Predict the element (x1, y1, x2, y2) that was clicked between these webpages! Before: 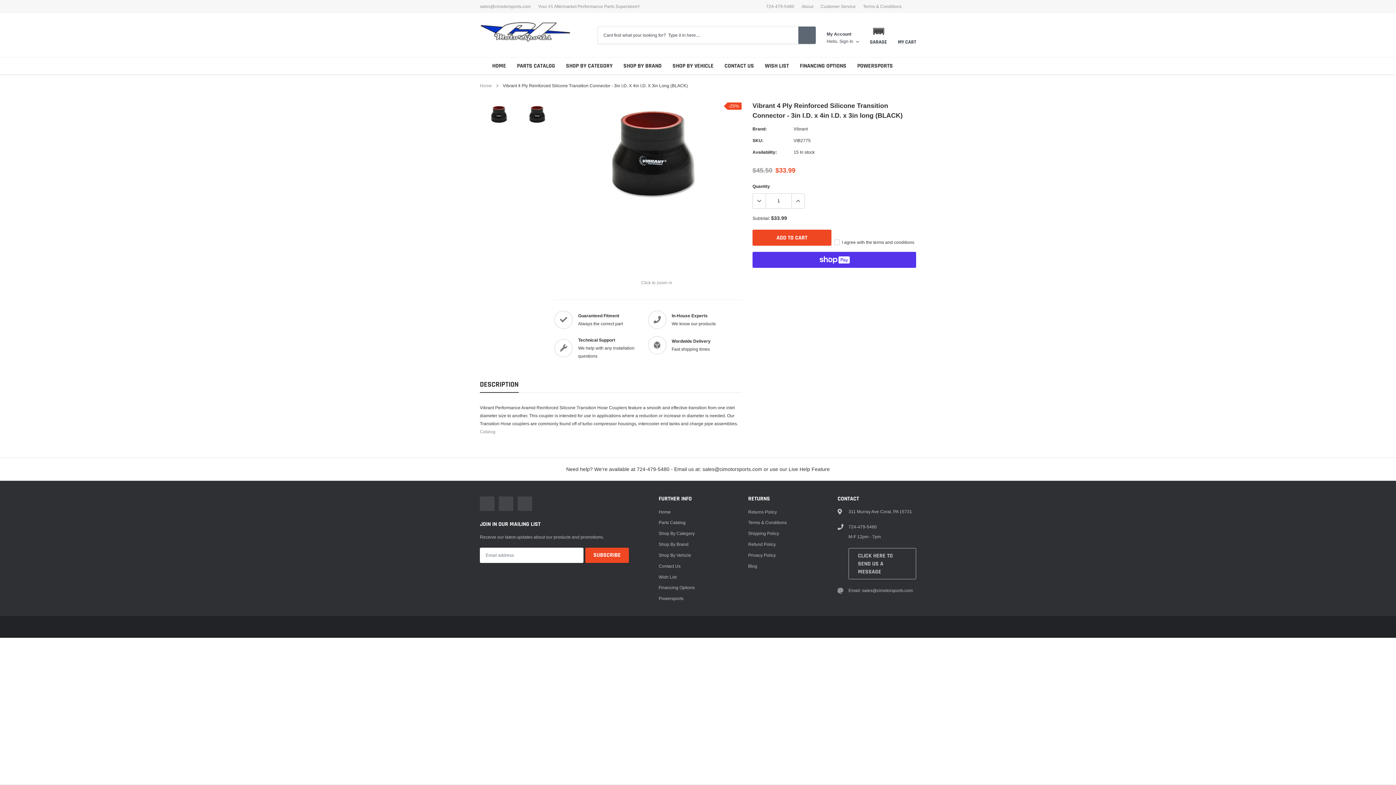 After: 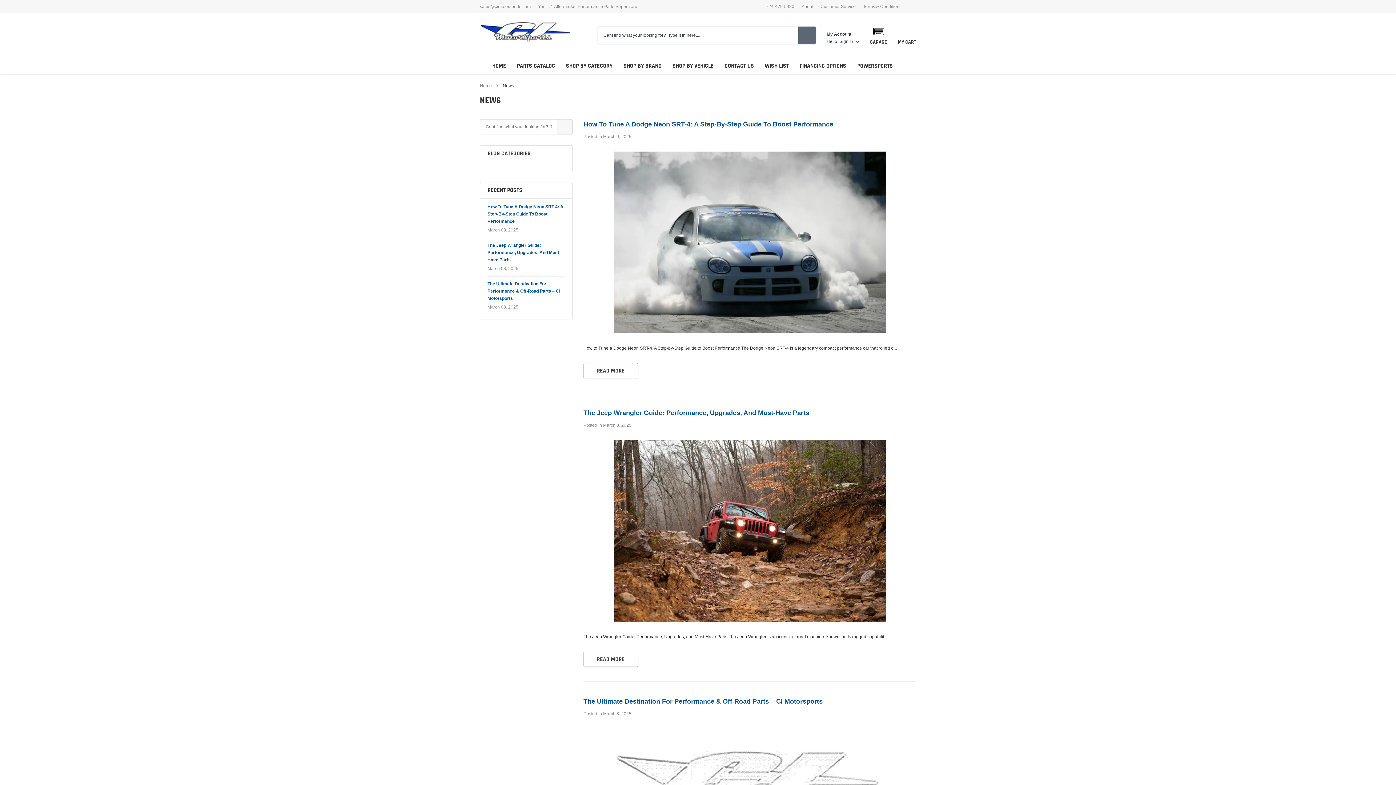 Action: label: link bbox: (748, 562, 757, 570)